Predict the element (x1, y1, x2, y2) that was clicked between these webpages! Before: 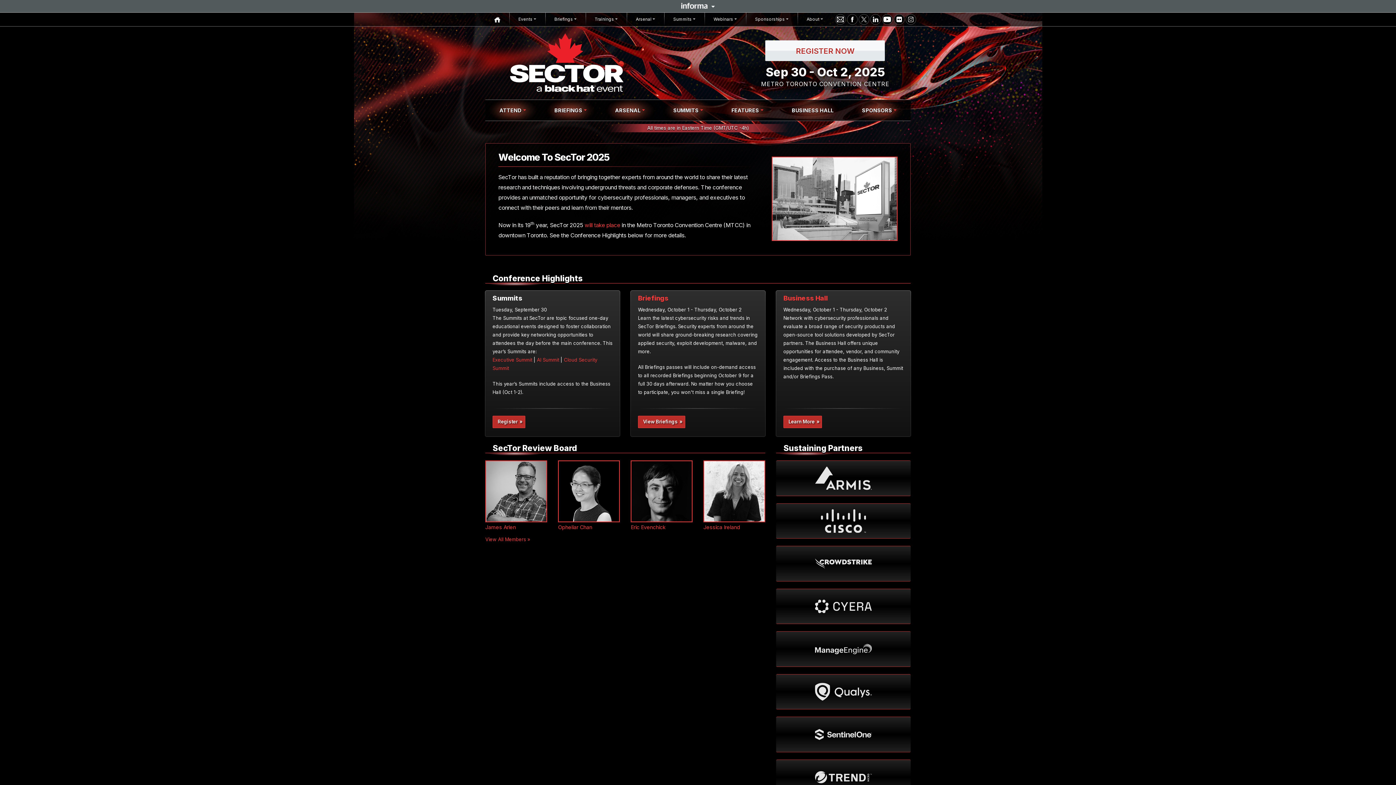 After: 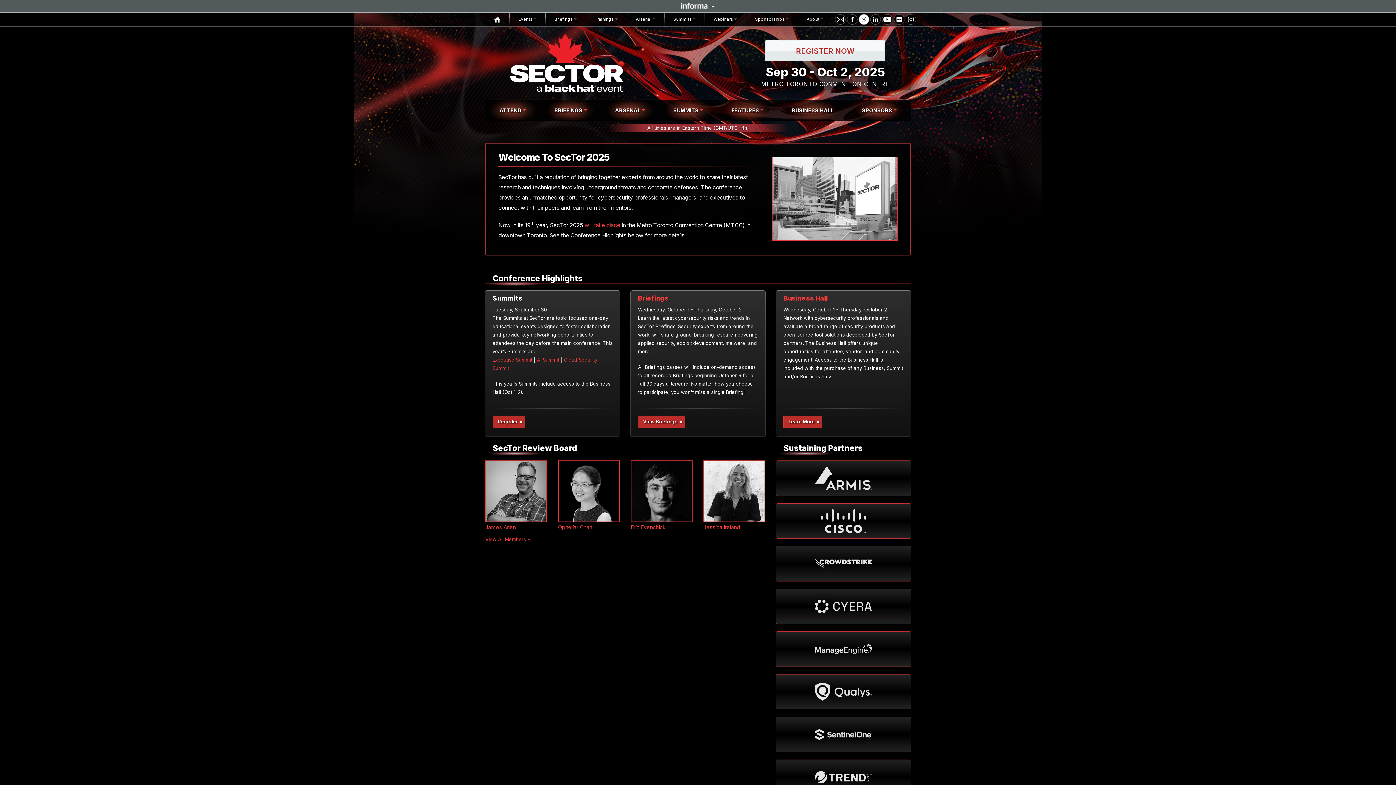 Action: bbox: (858, 14, 869, 24)